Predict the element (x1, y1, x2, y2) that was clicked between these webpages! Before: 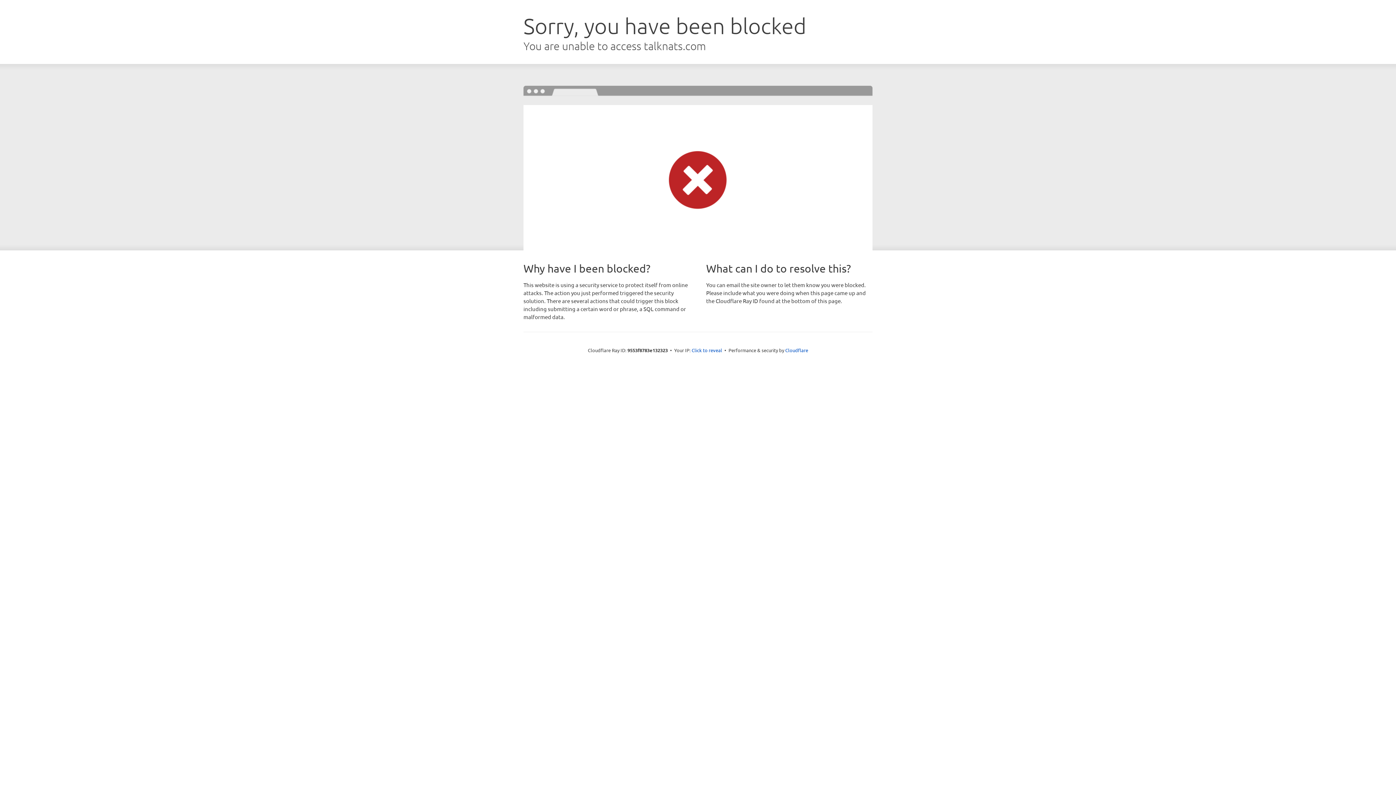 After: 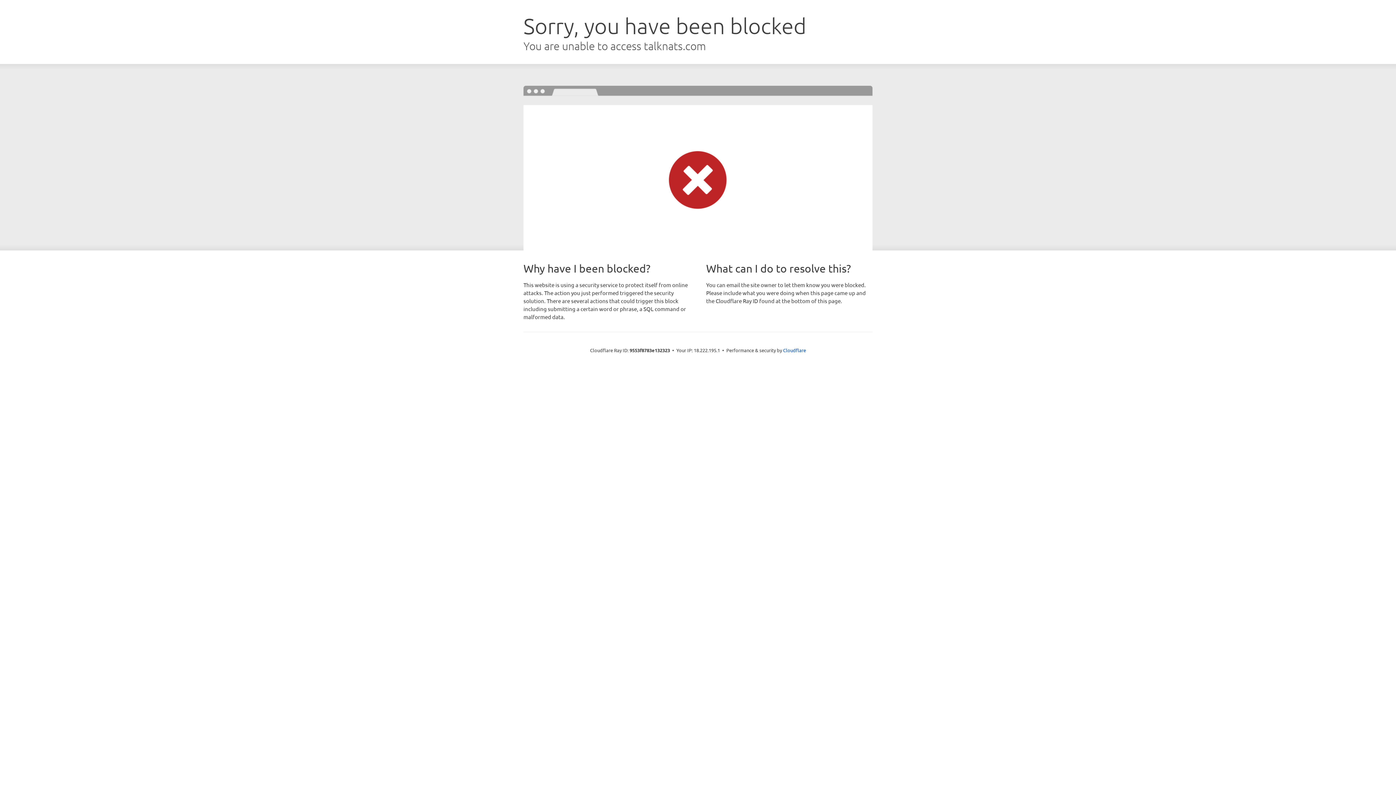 Action: label: Click to reveal bbox: (691, 346, 722, 353)